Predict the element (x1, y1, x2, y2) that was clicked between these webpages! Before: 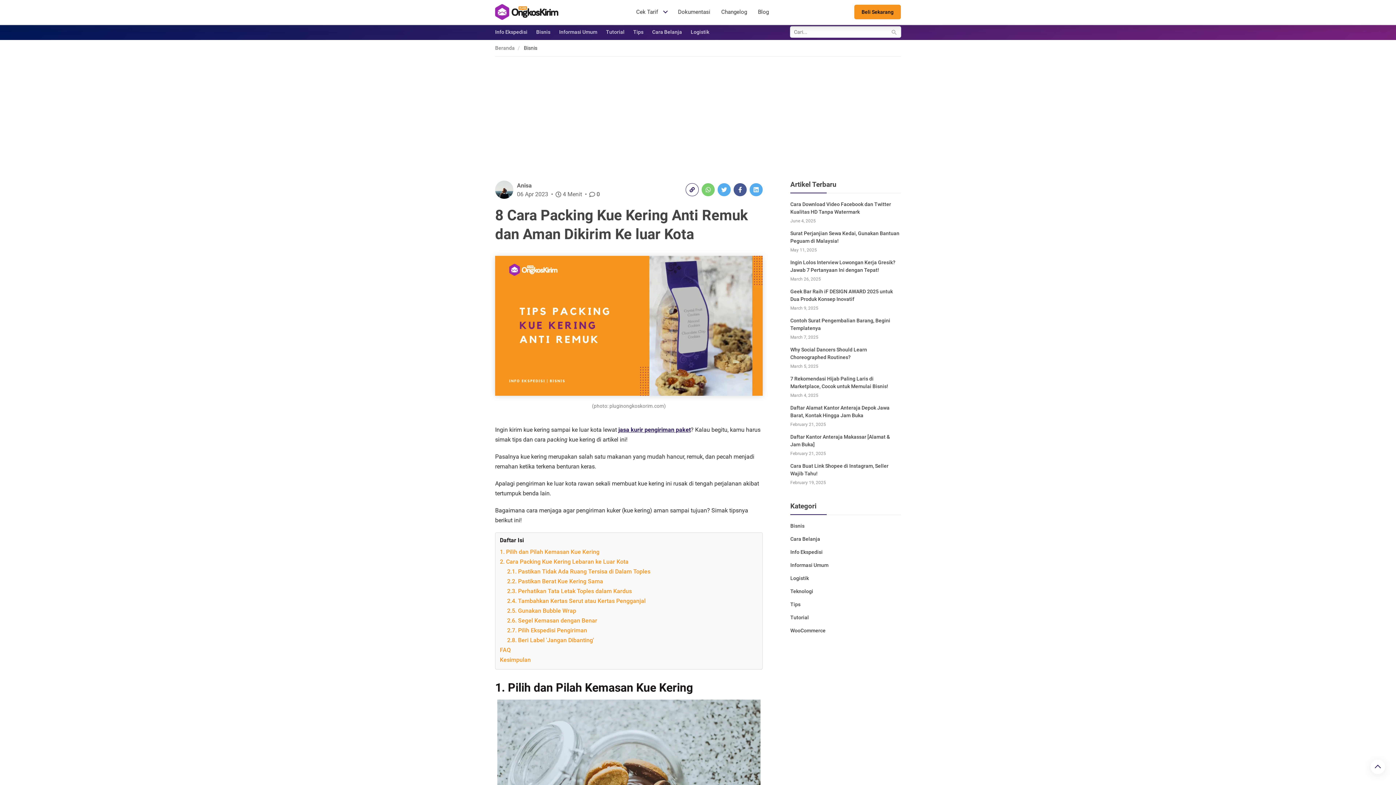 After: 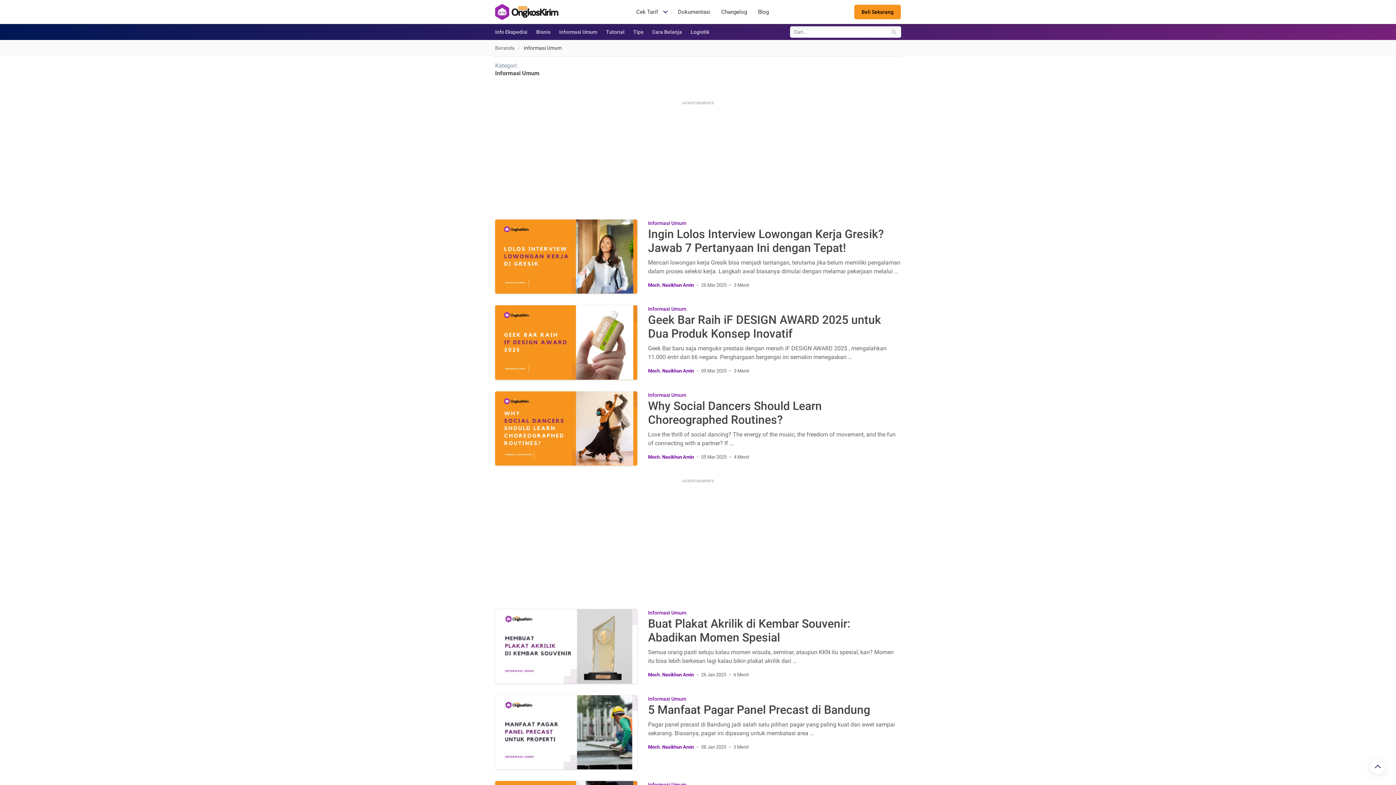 Action: label: Informasi Umum bbox: (790, 562, 828, 568)